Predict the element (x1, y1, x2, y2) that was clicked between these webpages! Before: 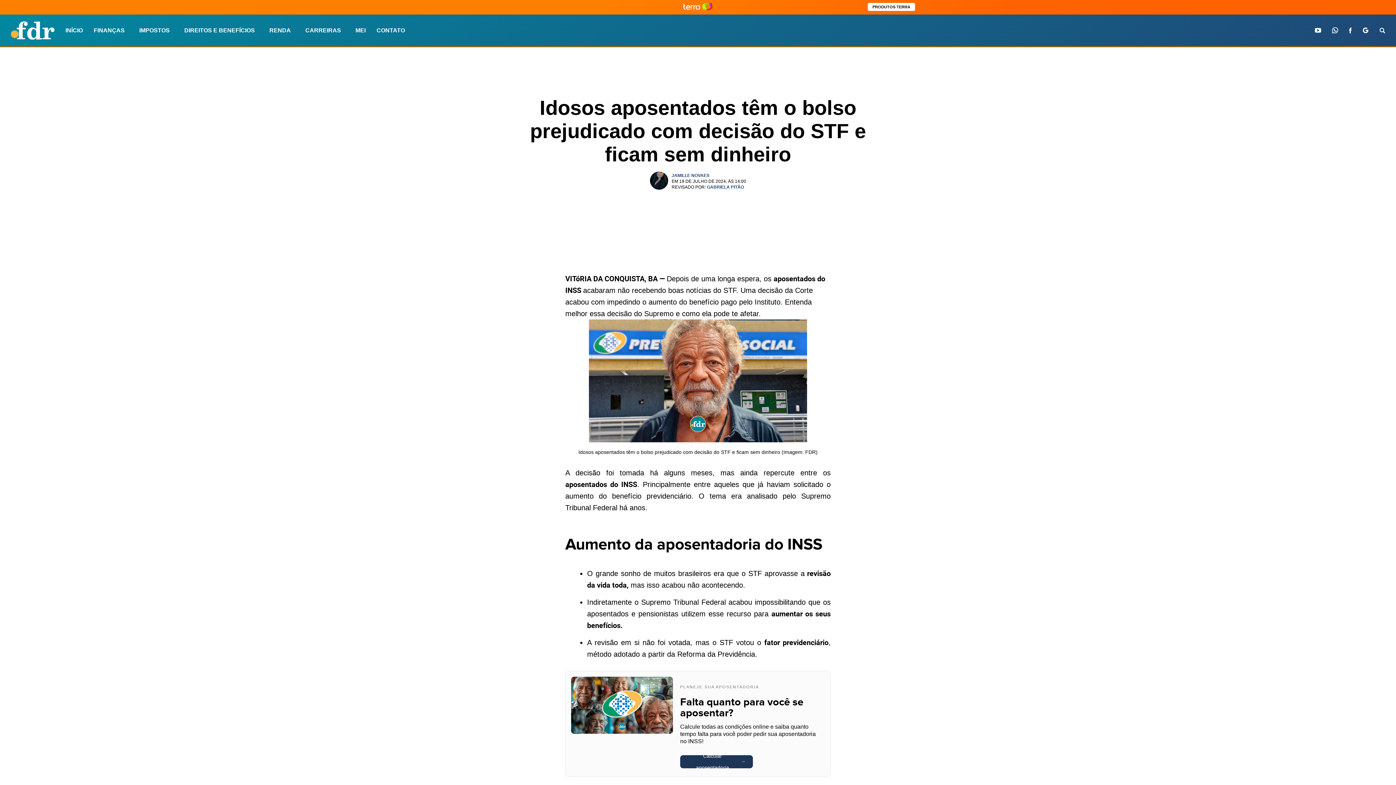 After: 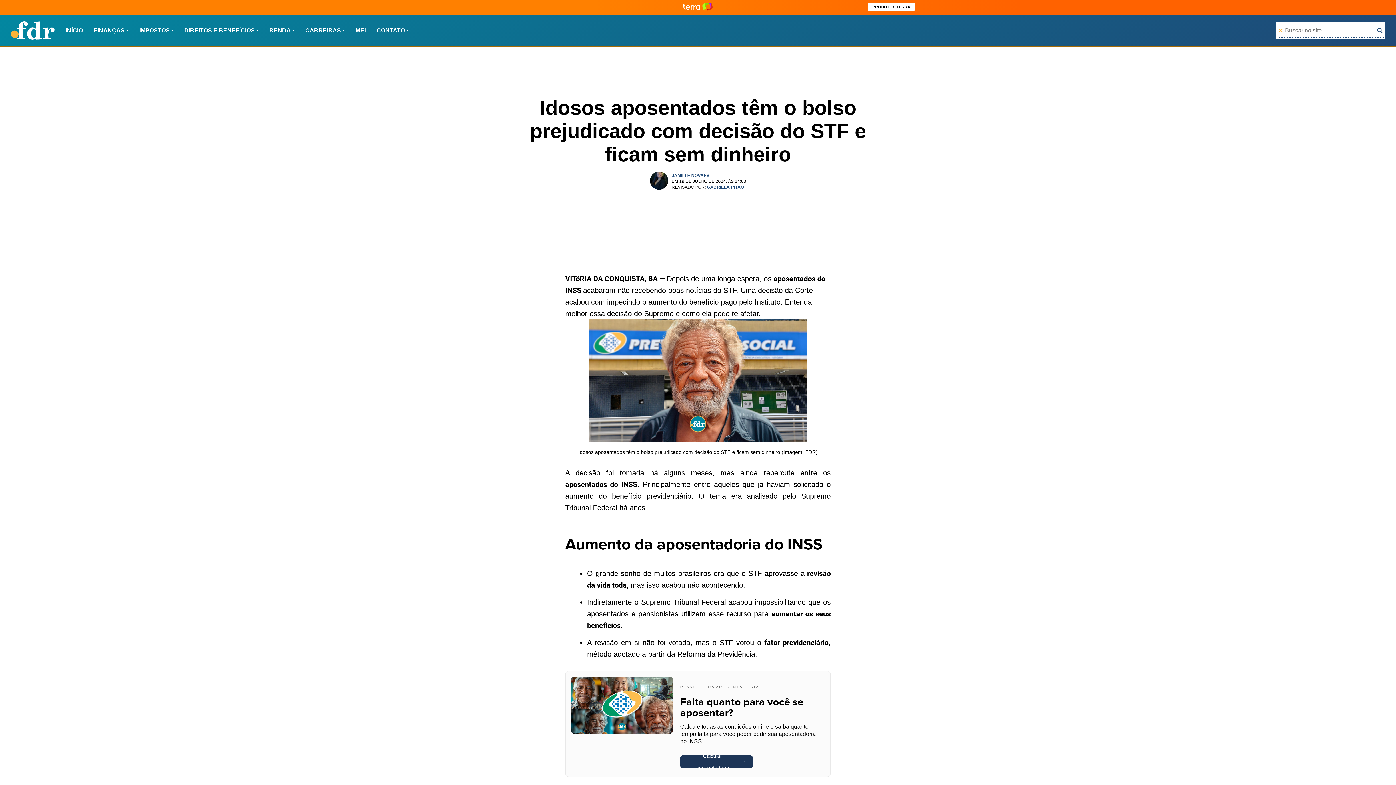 Action: bbox: (1380, 27, 1385, 33) label: Abrir busca